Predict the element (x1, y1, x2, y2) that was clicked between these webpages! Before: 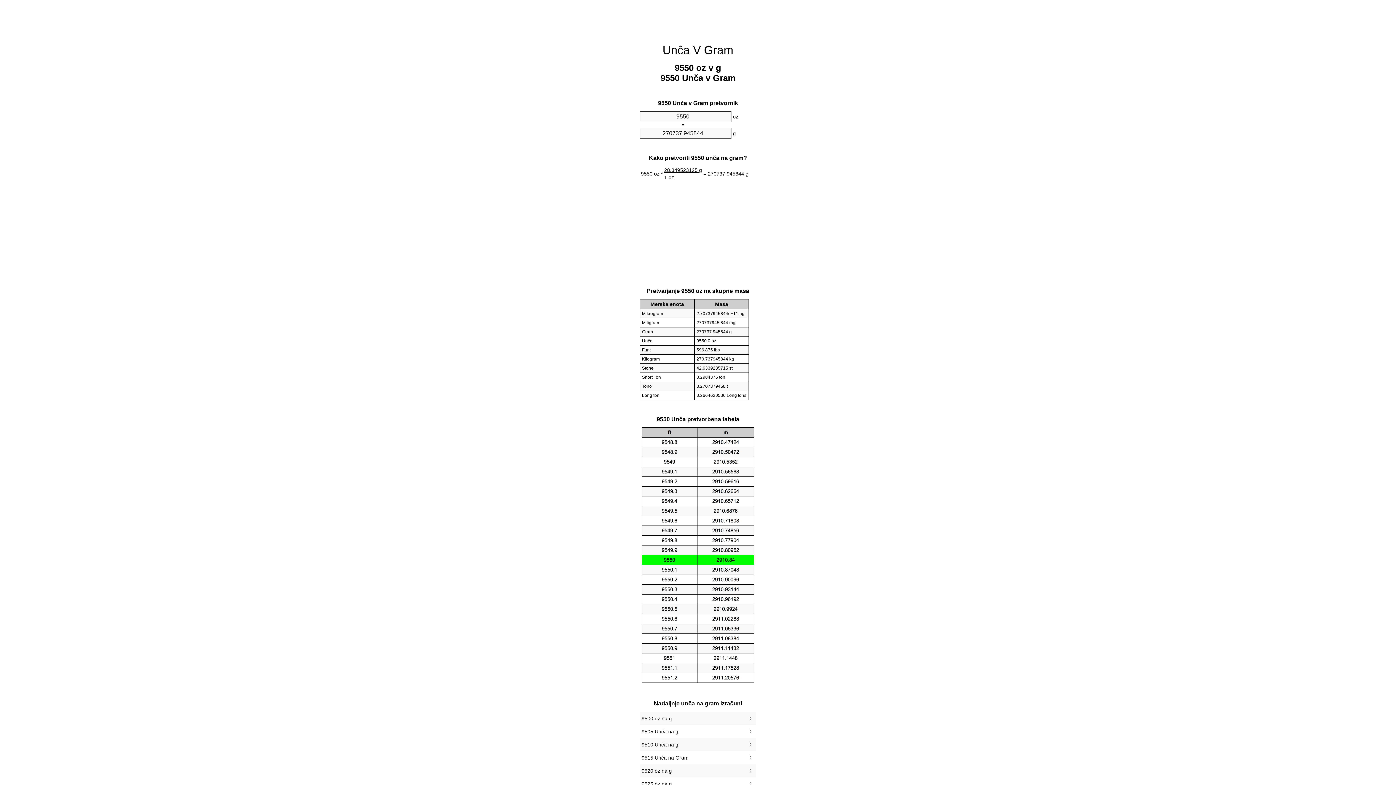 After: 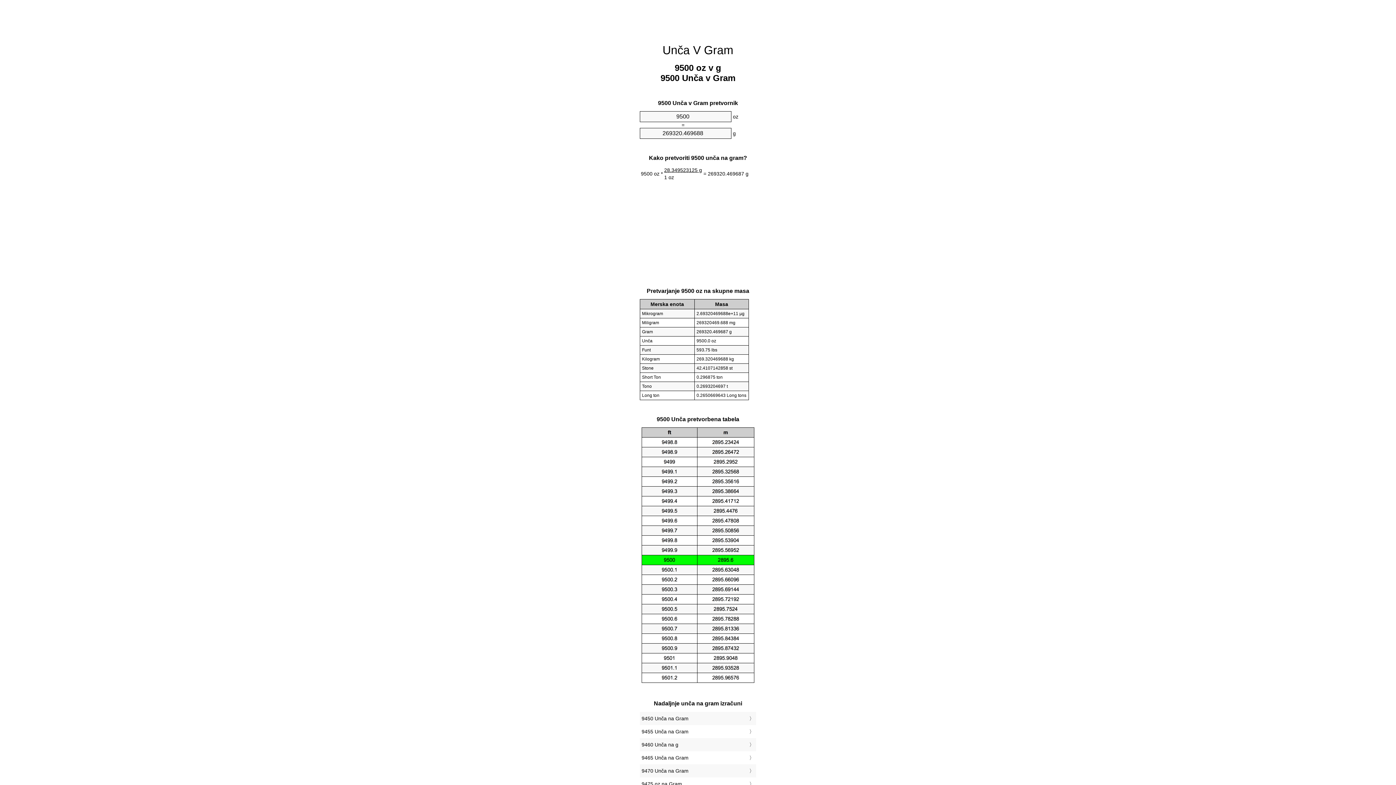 Action: label: 9500 oz na g bbox: (641, 714, 754, 723)